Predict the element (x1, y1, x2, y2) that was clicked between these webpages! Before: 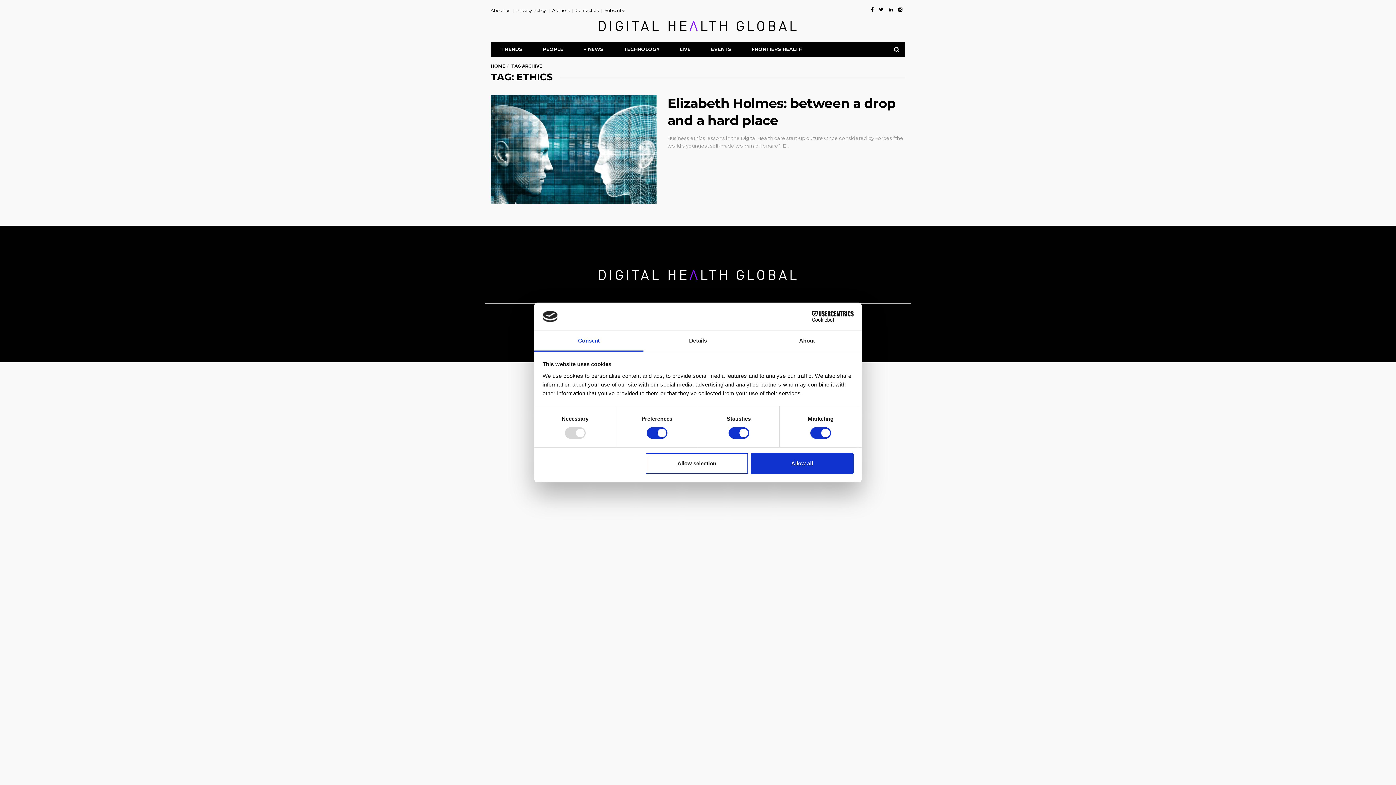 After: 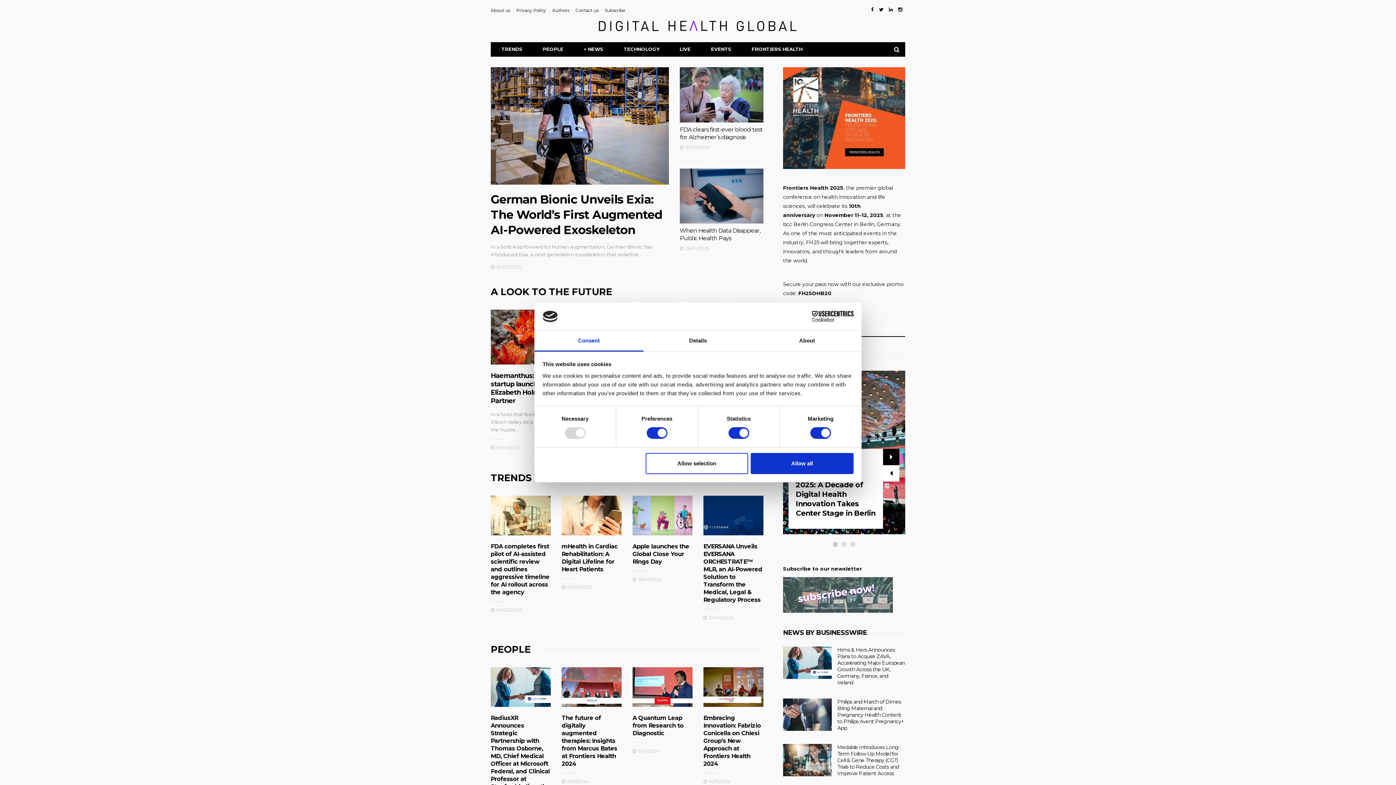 Action: bbox: (490, 20, 905, 31)